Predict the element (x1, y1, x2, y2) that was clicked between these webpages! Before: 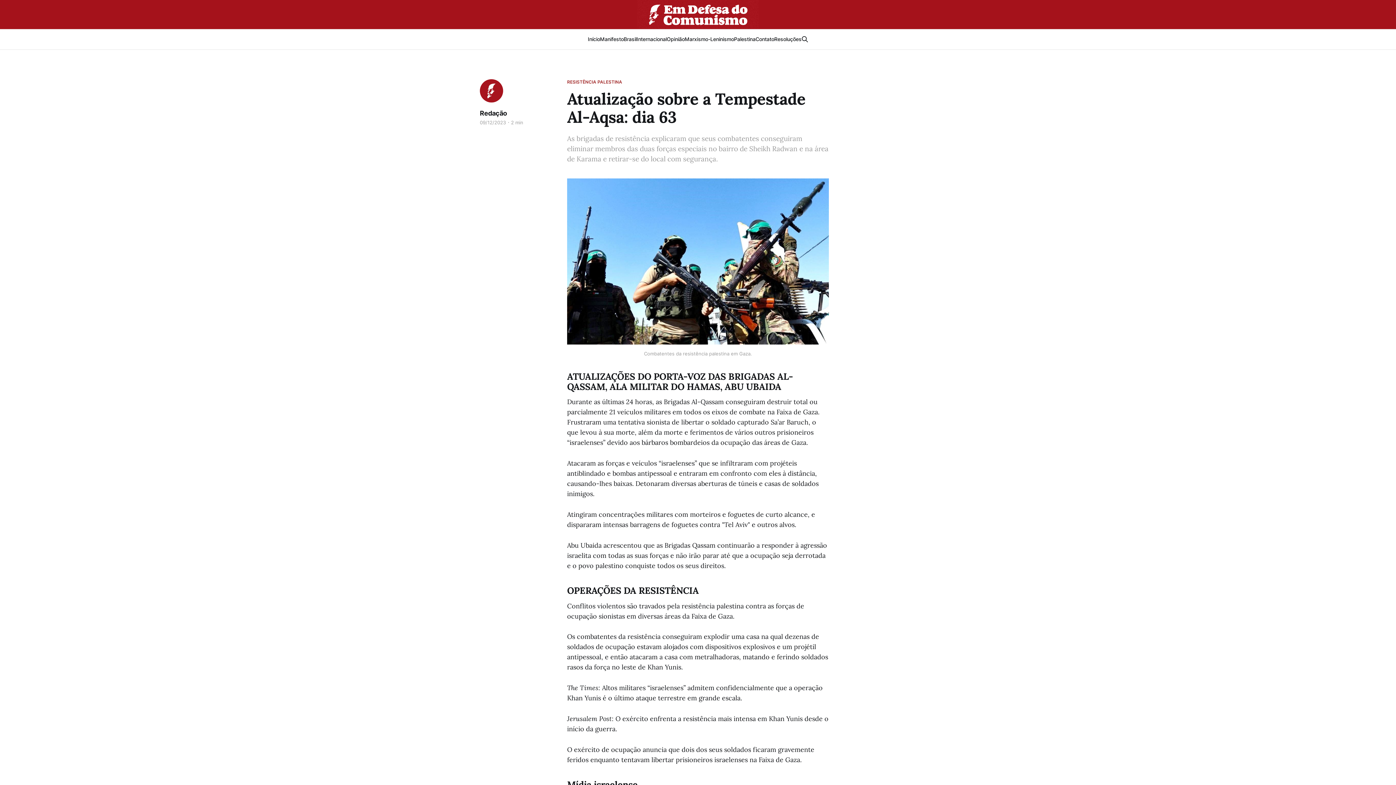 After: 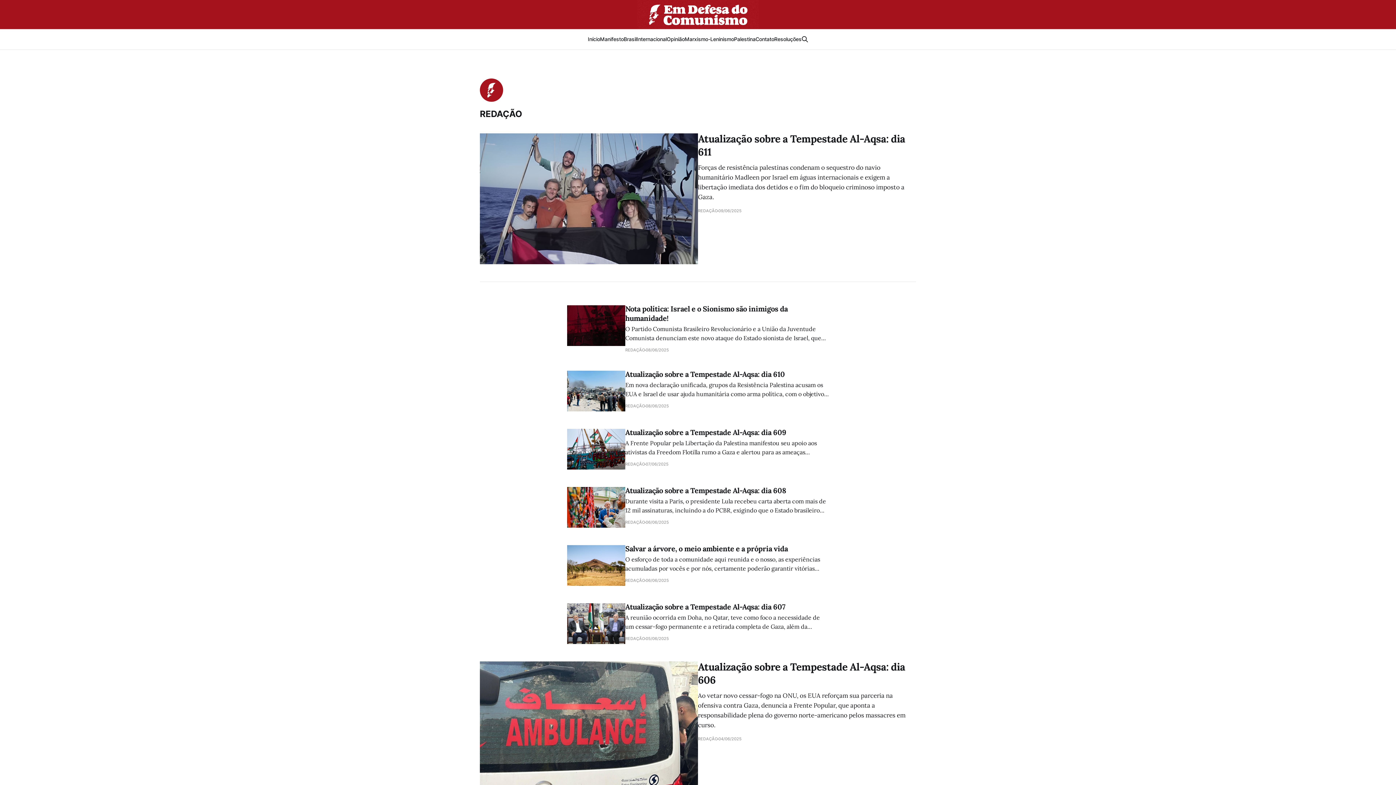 Action: bbox: (479, 78, 504, 103)